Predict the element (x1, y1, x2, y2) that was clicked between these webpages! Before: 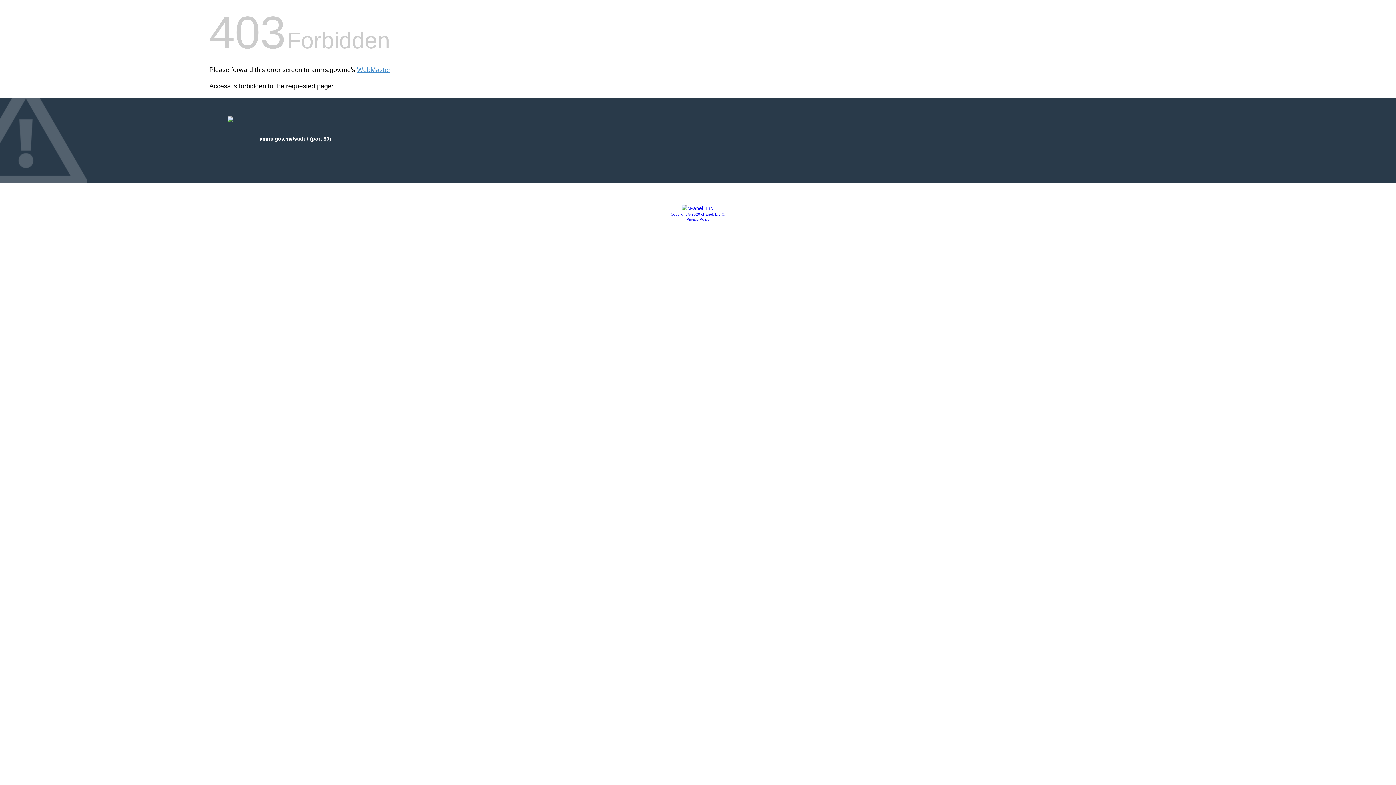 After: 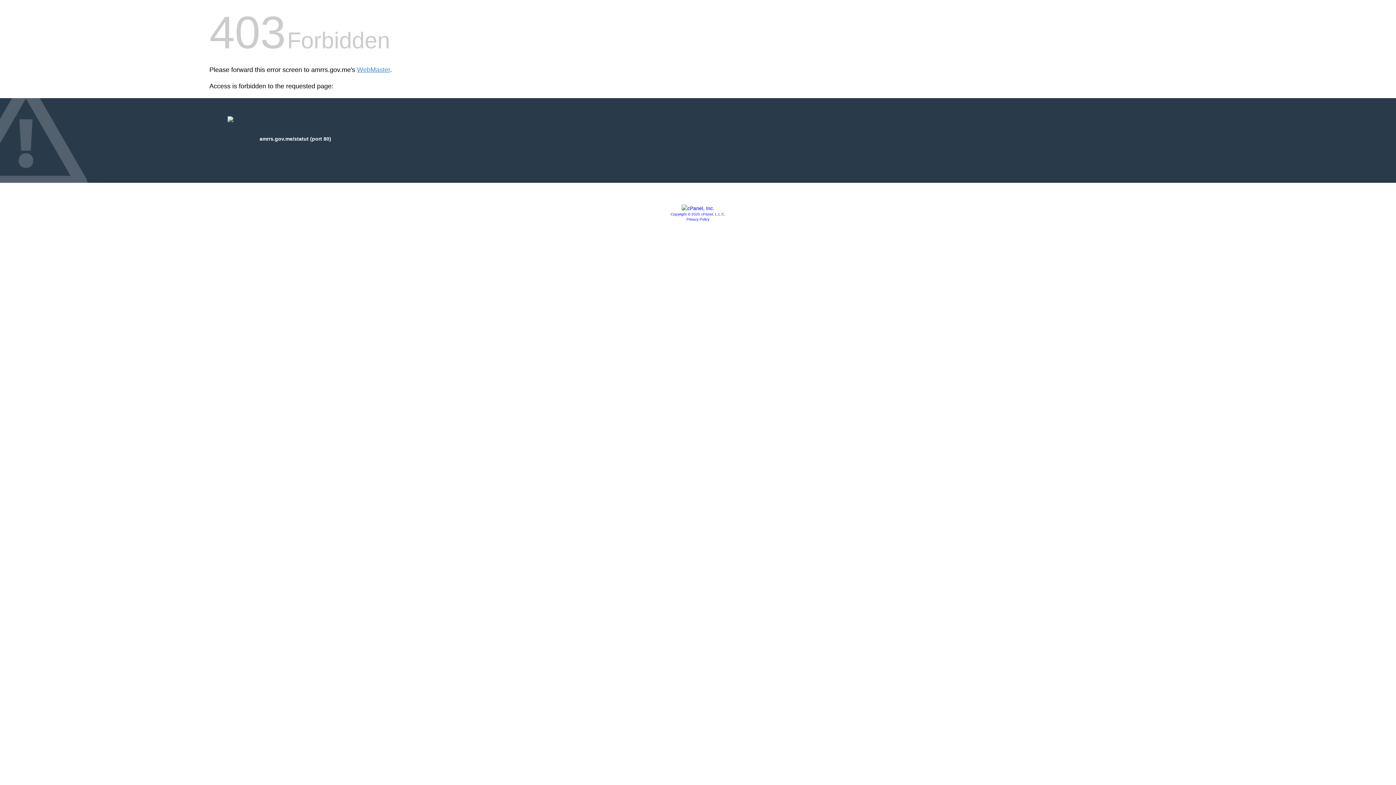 Action: label: Copyright © 2020 cPanel, L.L.C. bbox: (670, 212, 725, 216)